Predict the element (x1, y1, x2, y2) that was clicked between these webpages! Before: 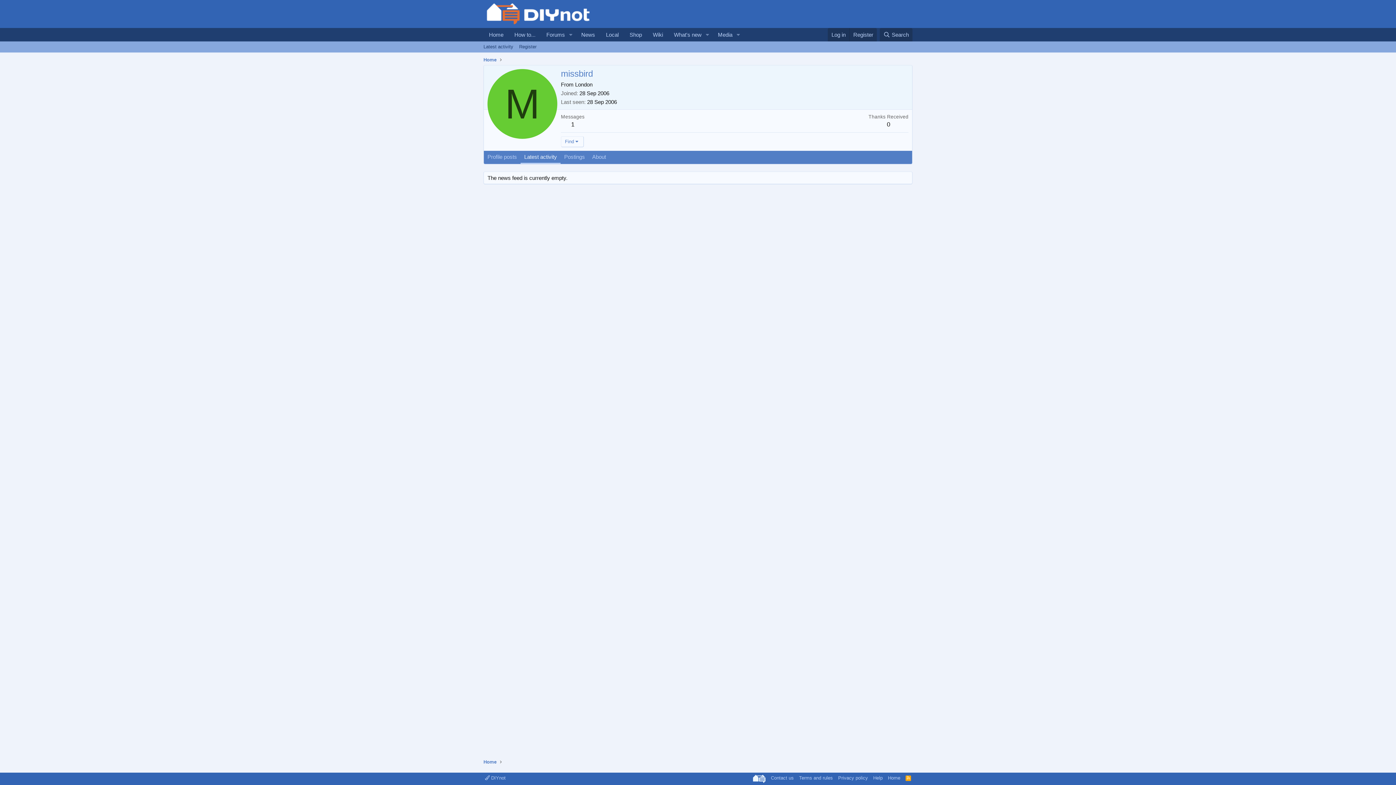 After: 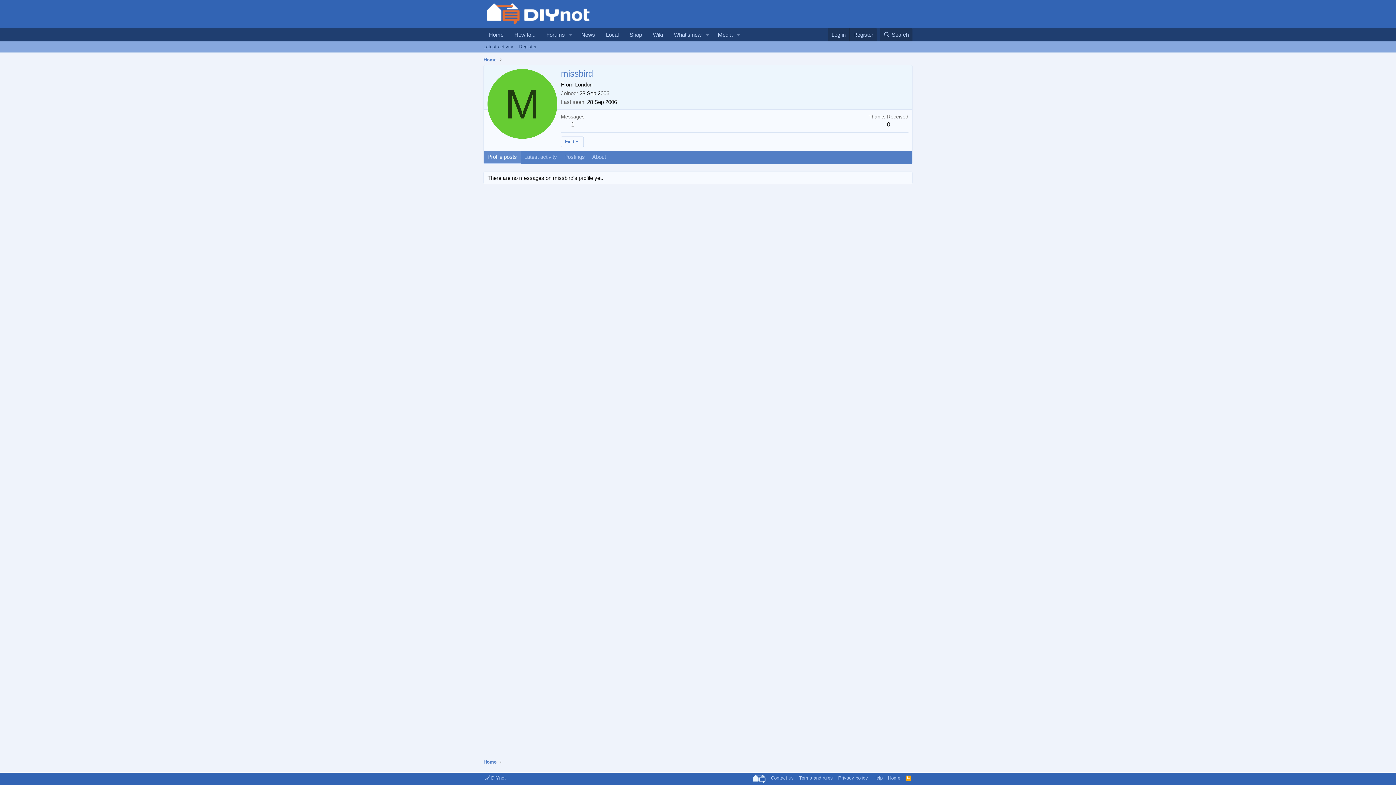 Action: bbox: (484, 151, 520, 164) label: Profile posts